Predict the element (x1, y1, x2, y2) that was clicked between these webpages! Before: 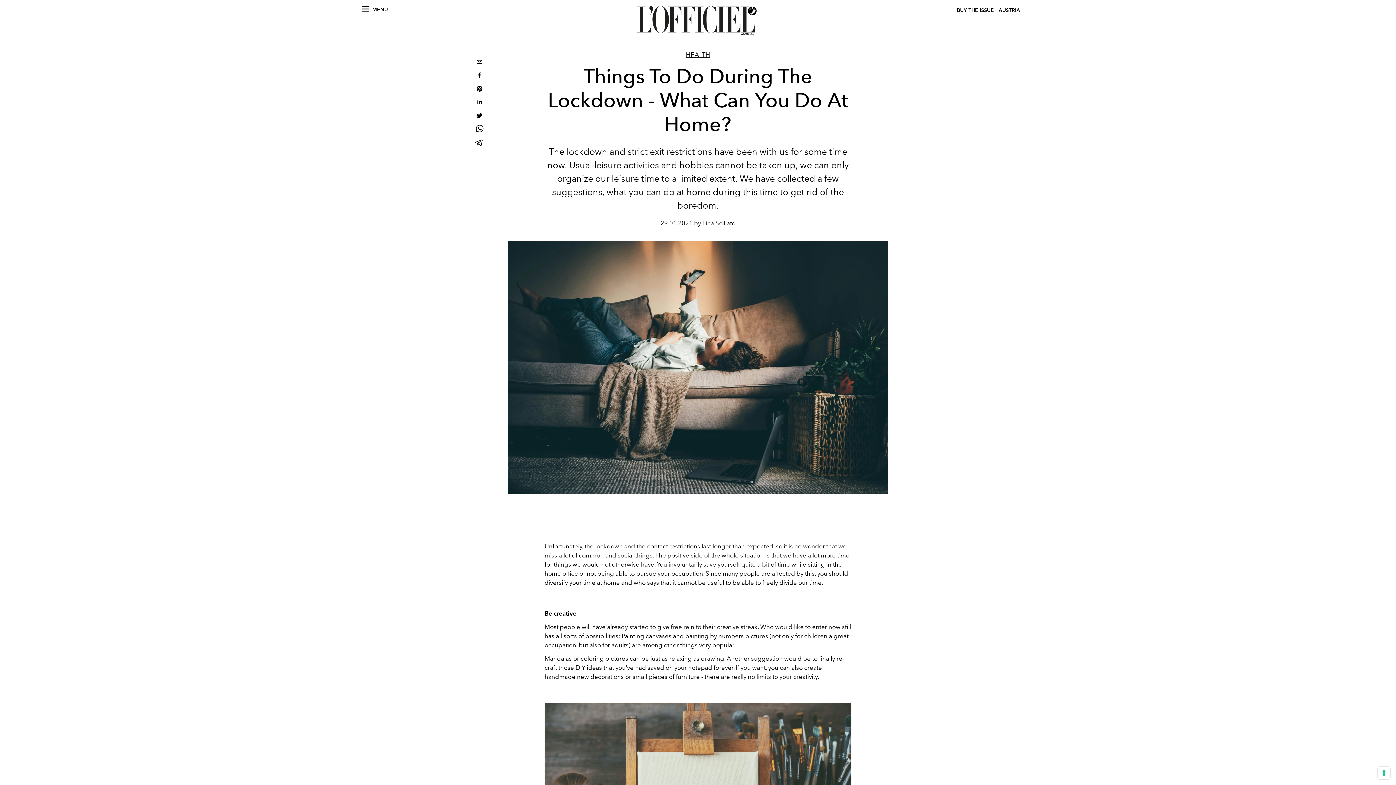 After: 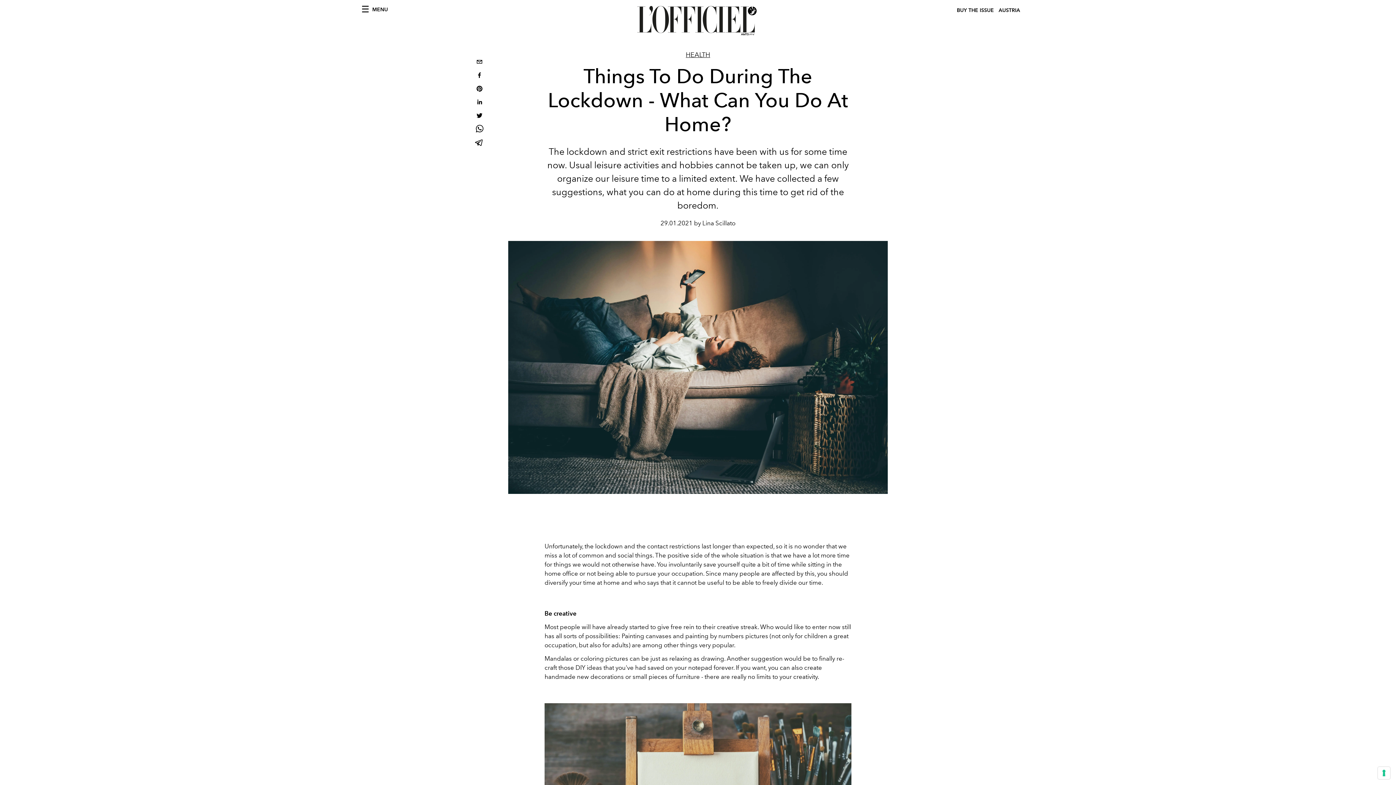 Action: bbox: (473, 82, 485, 96) label: pinterest